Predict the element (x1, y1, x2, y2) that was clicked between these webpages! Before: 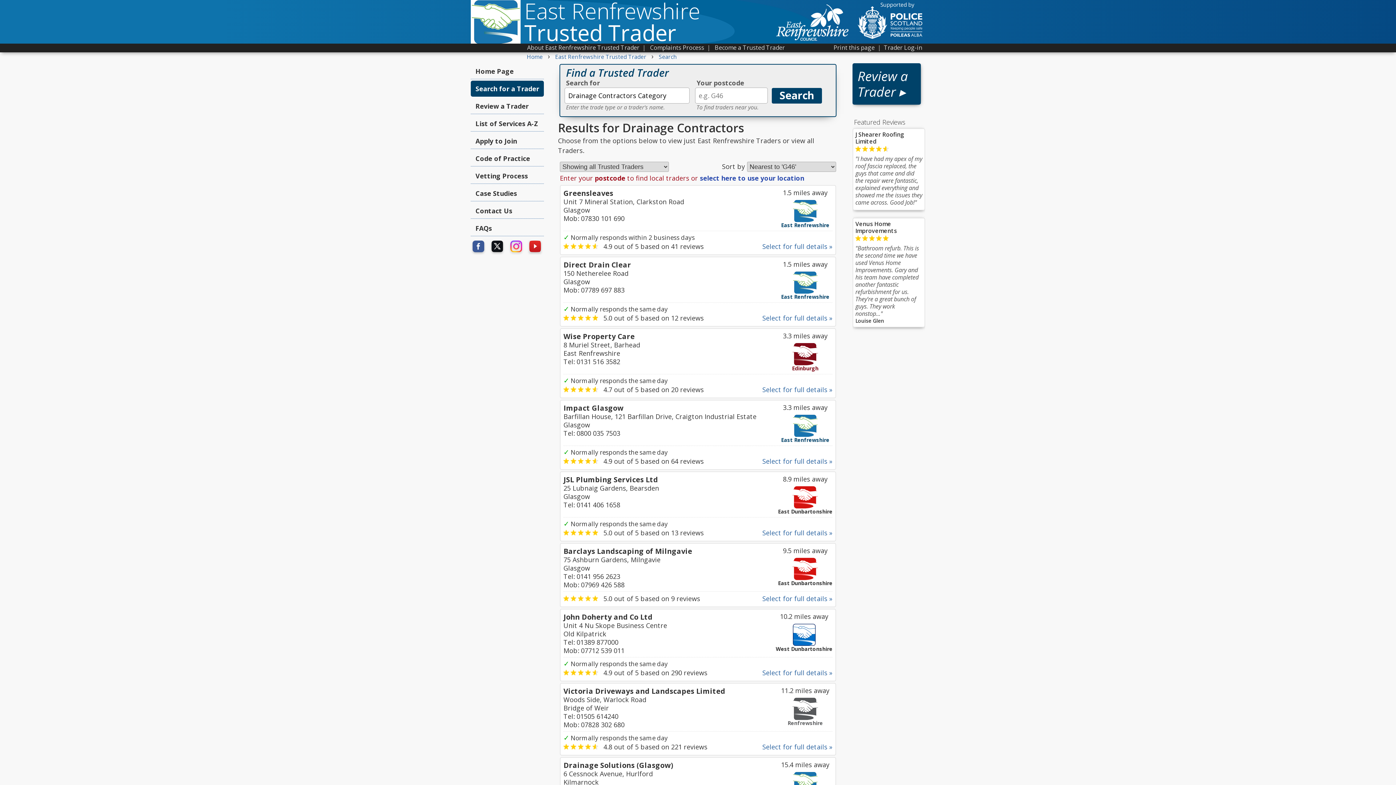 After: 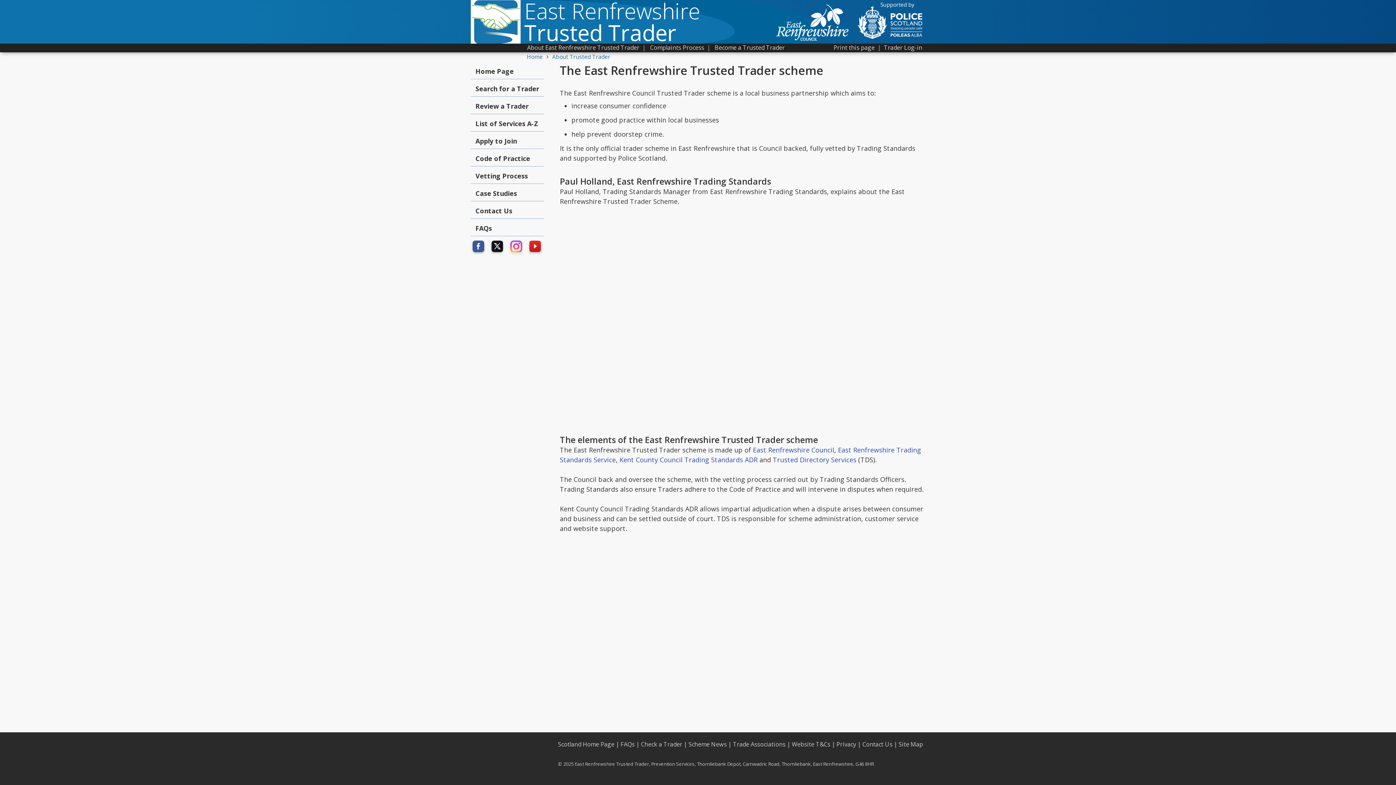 Action: bbox: (527, 43, 639, 51) label: About East Renfrewshire Trusted Trader